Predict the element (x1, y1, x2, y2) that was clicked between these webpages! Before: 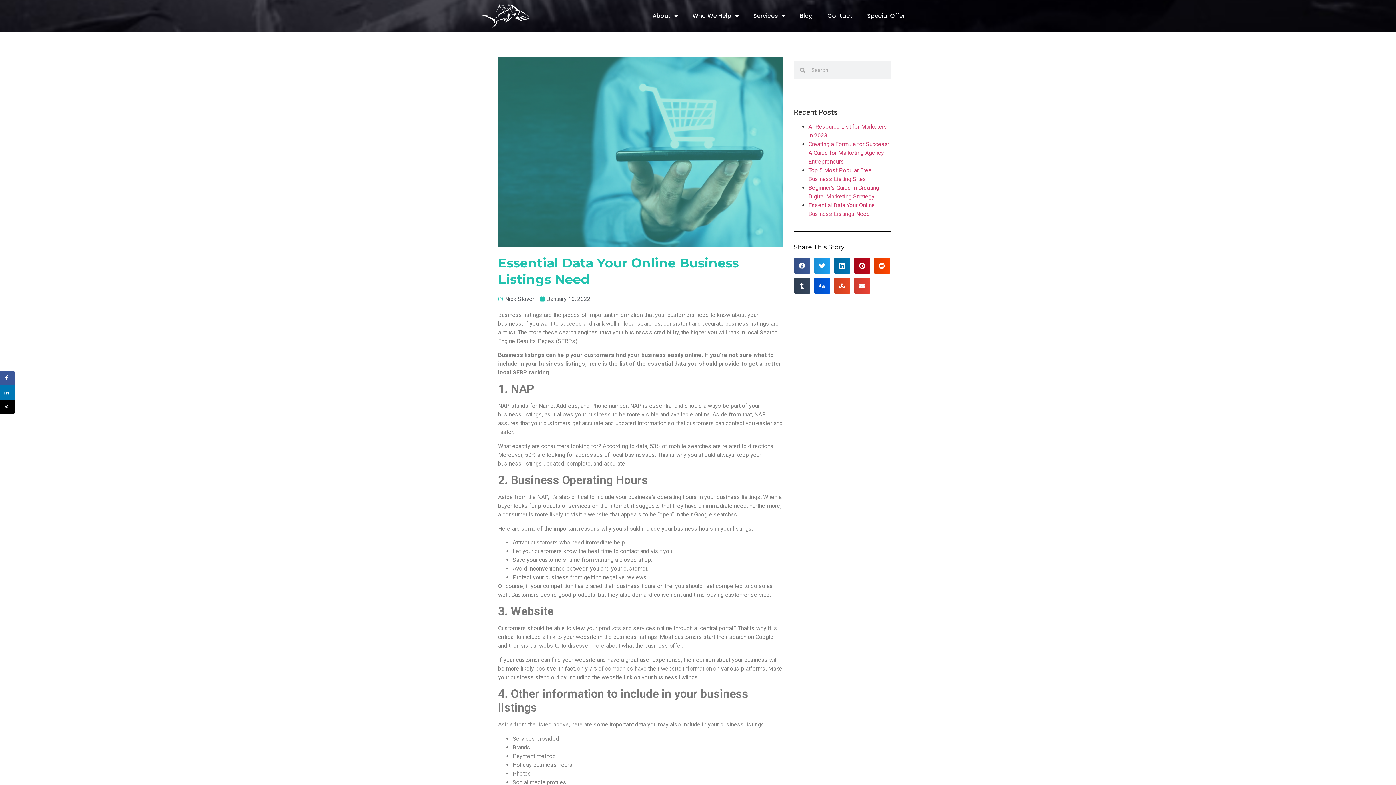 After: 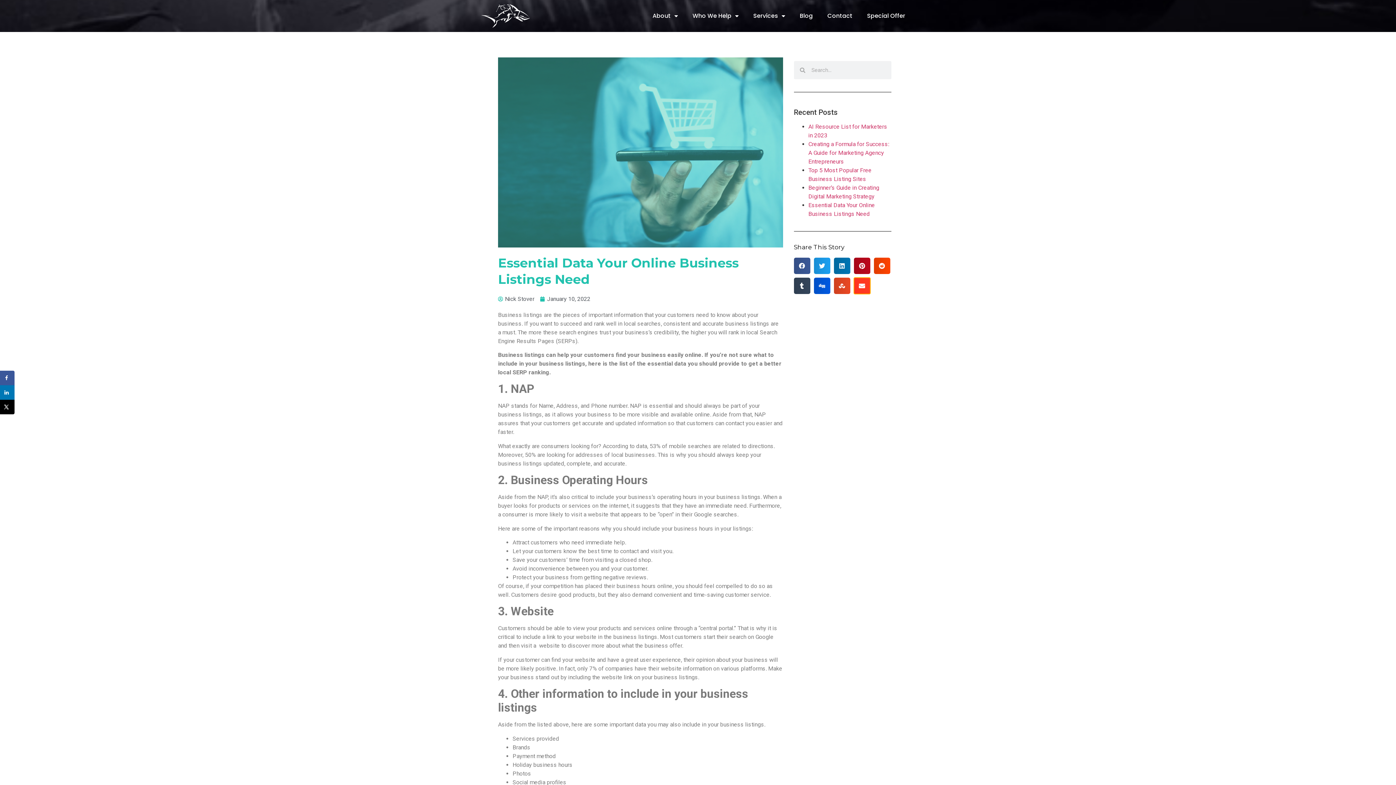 Action: bbox: (854, 277, 870, 294) label: Share on email